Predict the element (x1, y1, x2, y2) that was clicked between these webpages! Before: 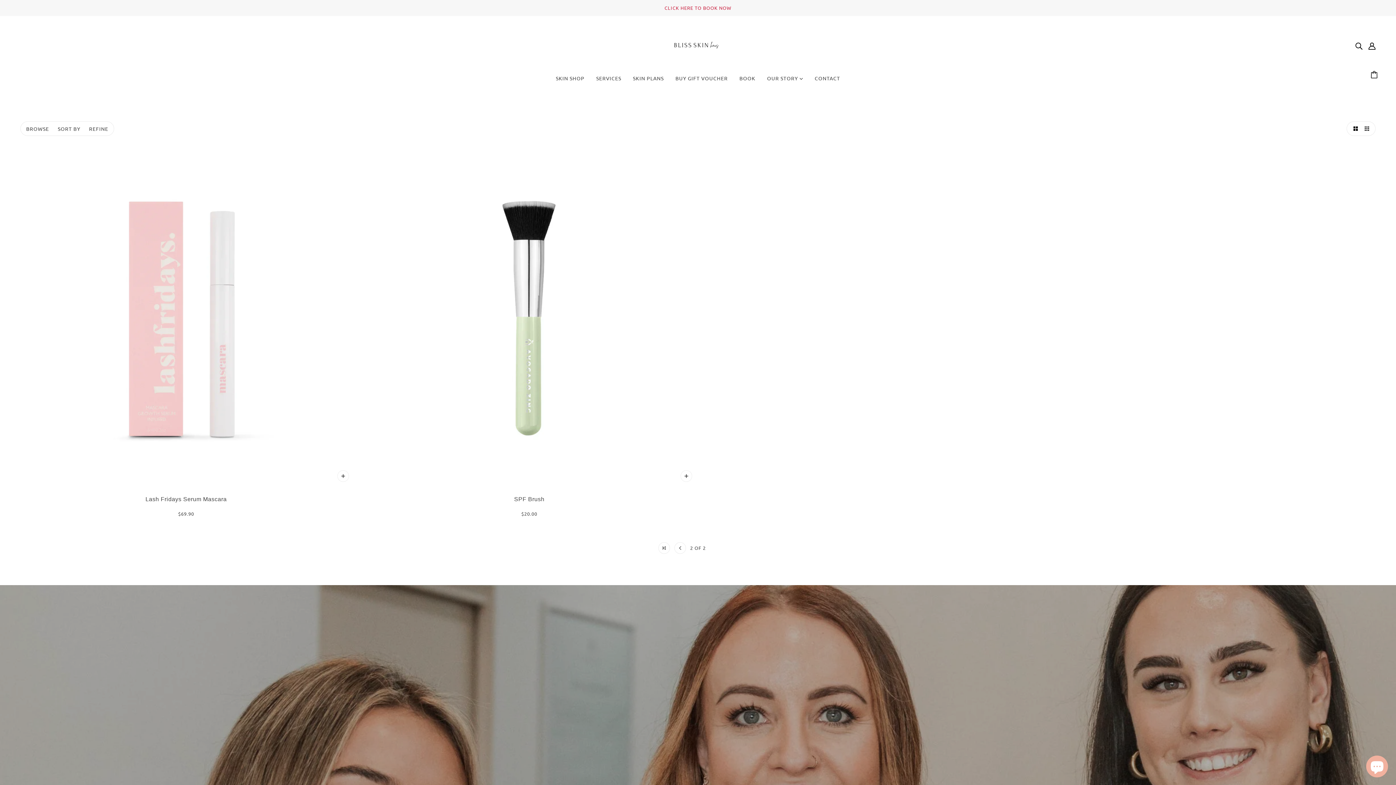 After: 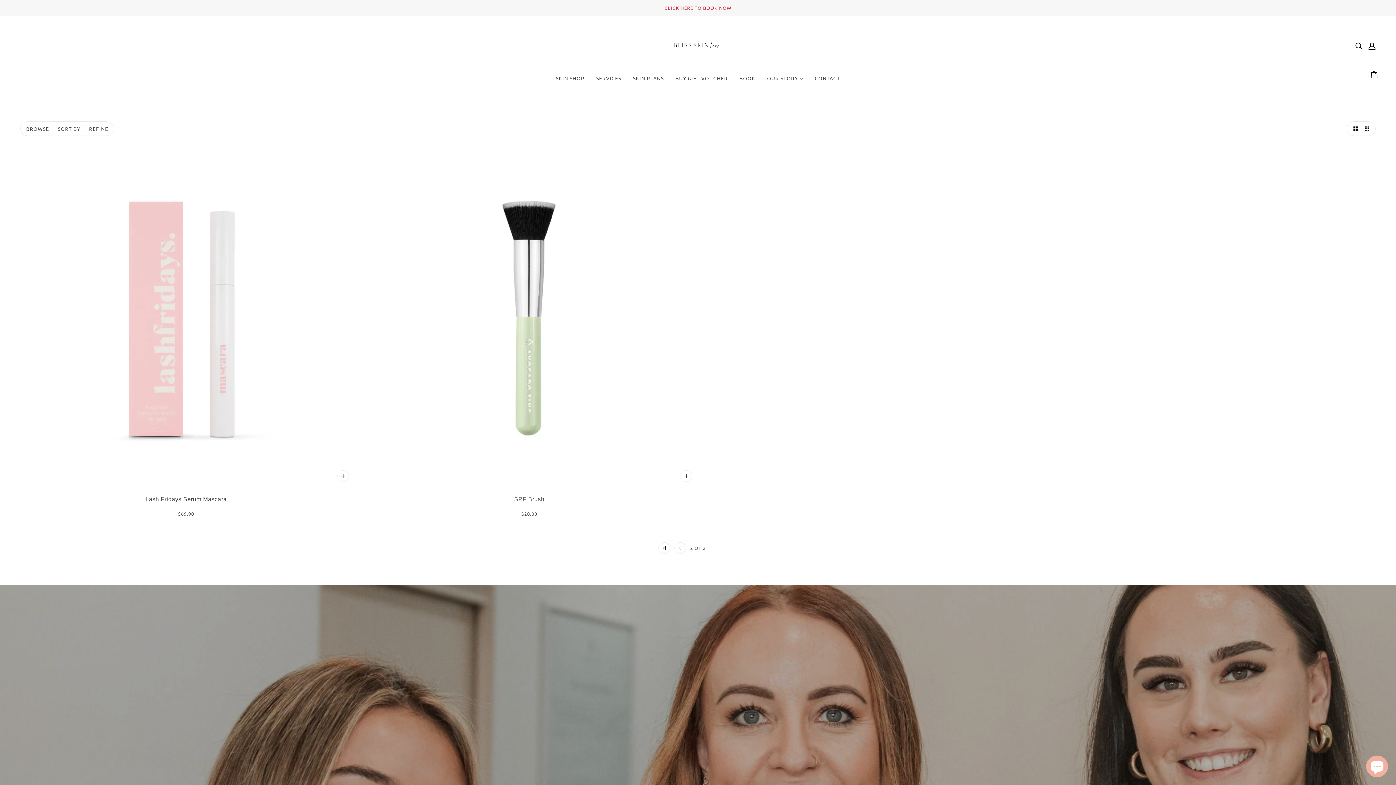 Action: bbox: (669, 69, 733, 92) label: BUY GIFT VOUCHER